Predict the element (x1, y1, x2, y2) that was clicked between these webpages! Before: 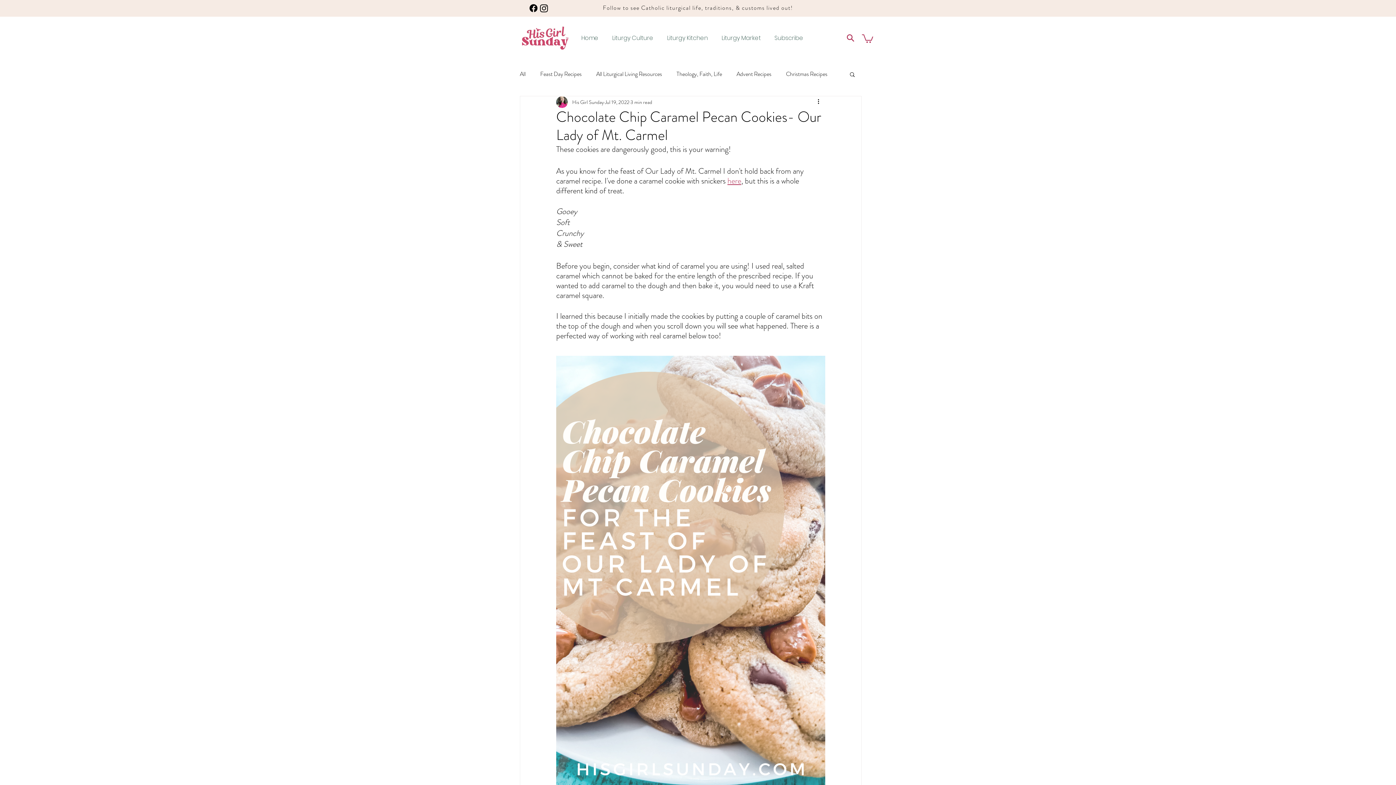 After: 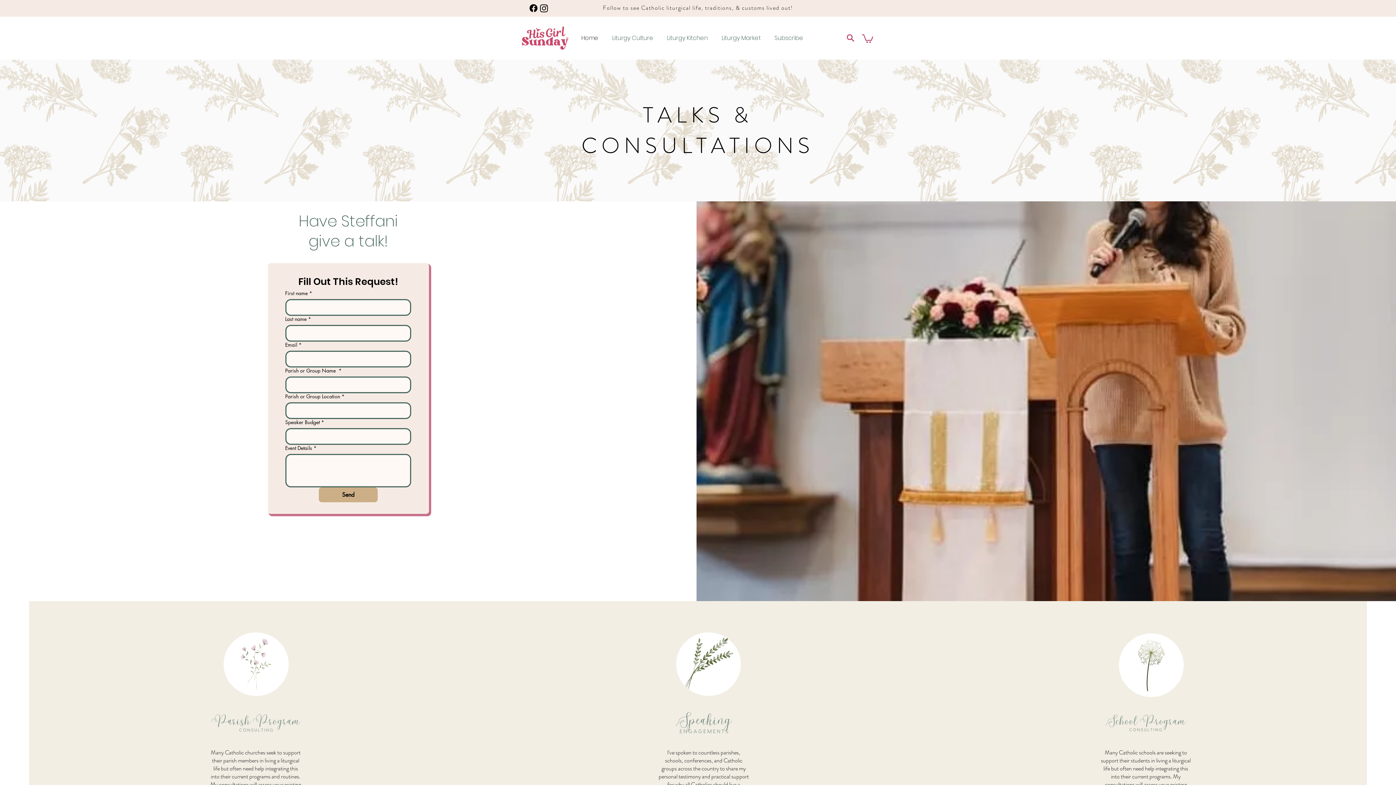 Action: bbox: (605, 32, 660, 44) label: Liturgy Culture